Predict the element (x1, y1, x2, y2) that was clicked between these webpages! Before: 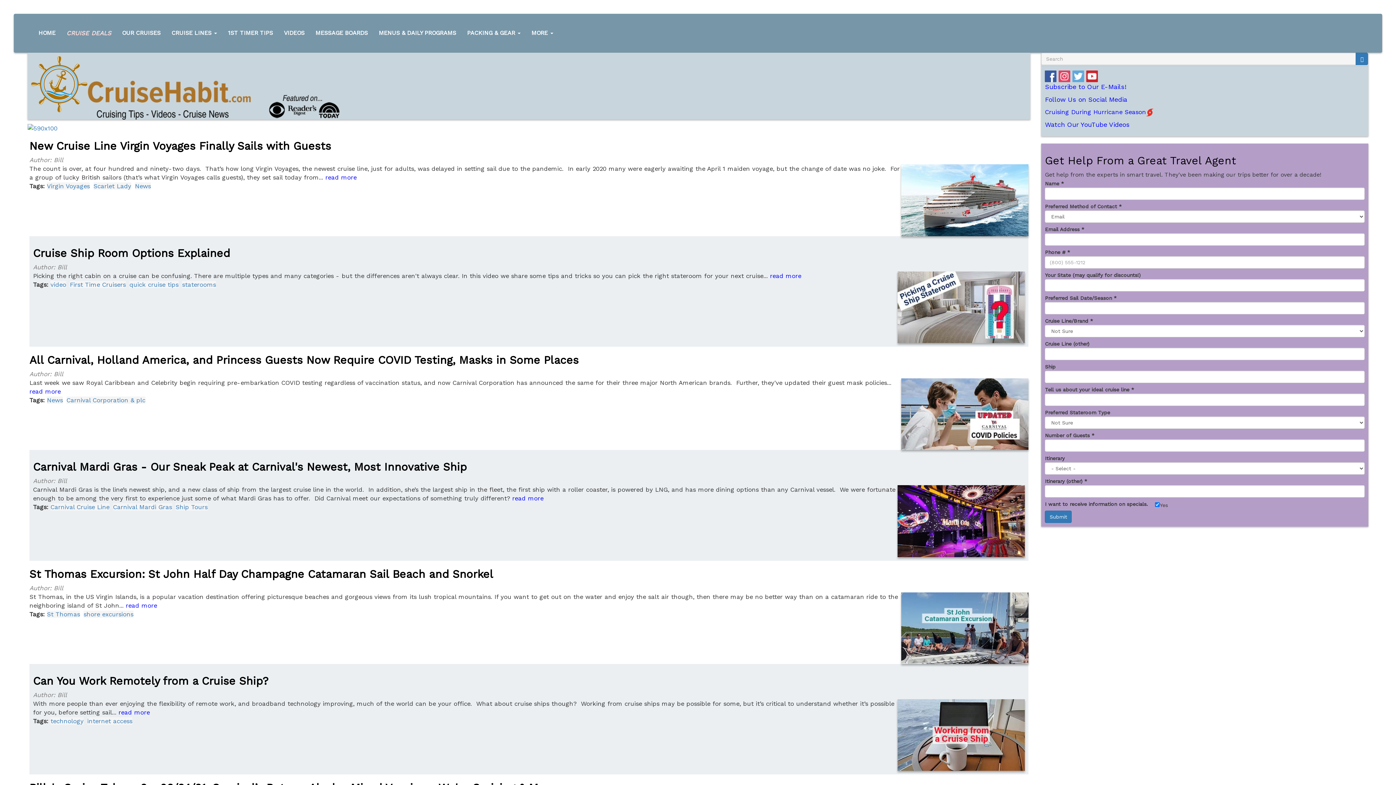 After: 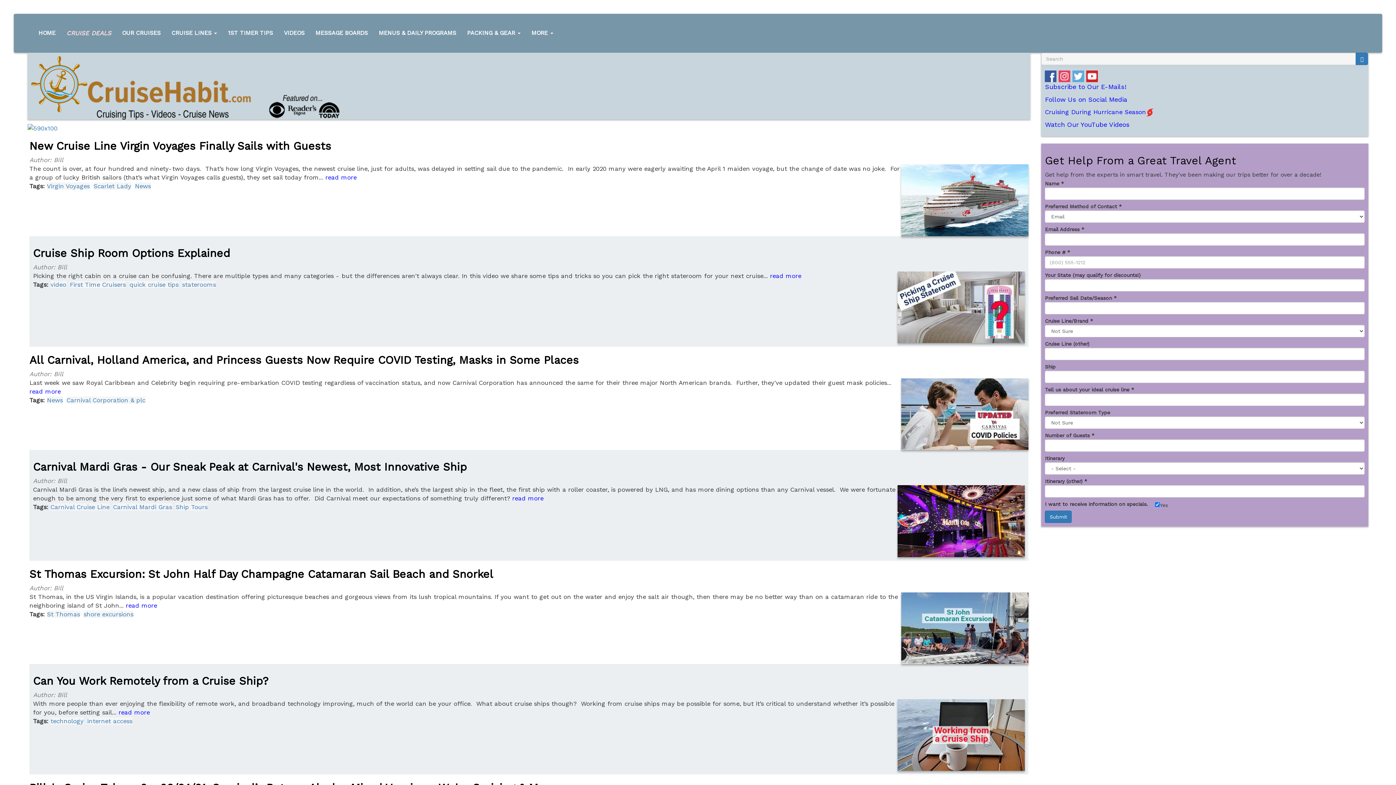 Action: bbox: (278, 27, 310, 38) label: VIDEOS